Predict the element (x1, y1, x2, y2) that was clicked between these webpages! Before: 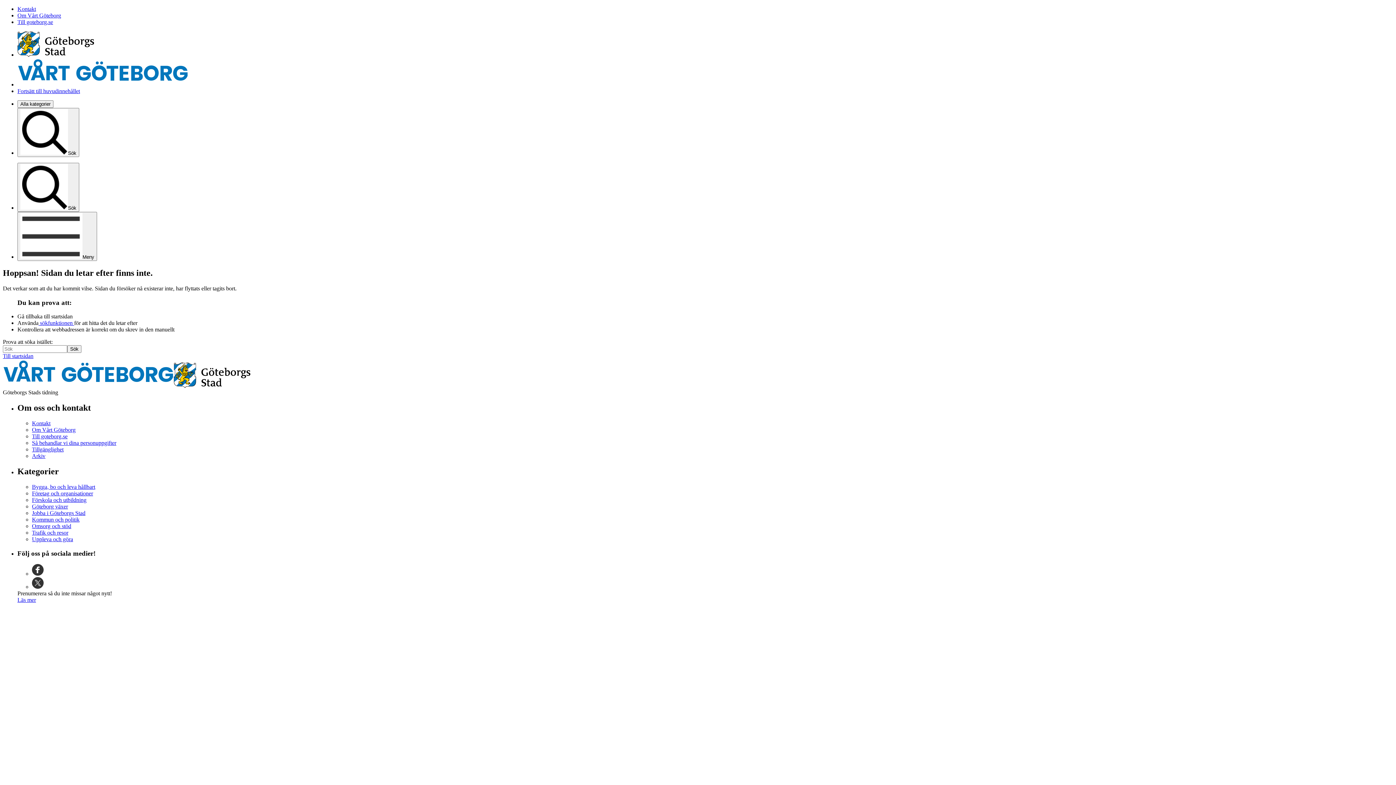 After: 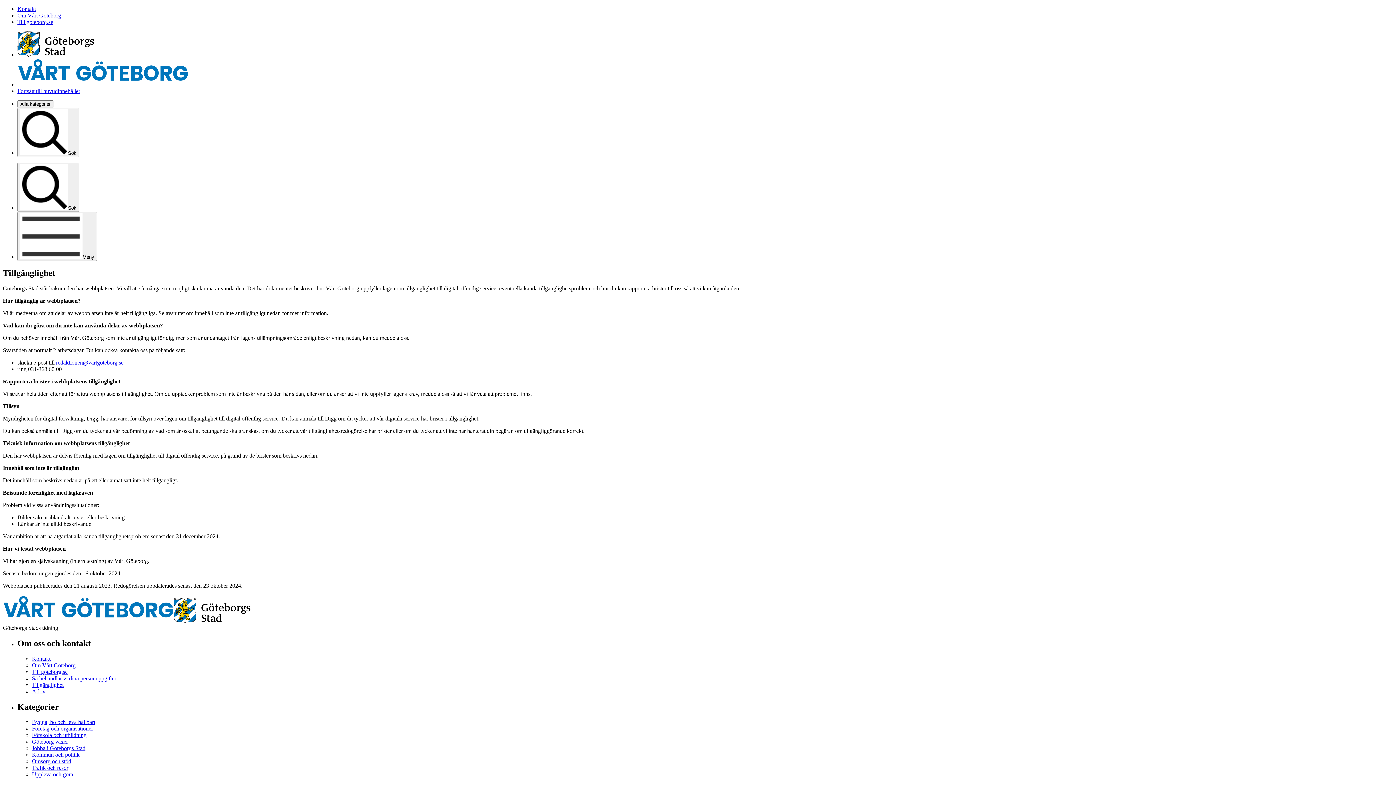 Action: label: Tillgänglighet bbox: (32, 446, 63, 452)